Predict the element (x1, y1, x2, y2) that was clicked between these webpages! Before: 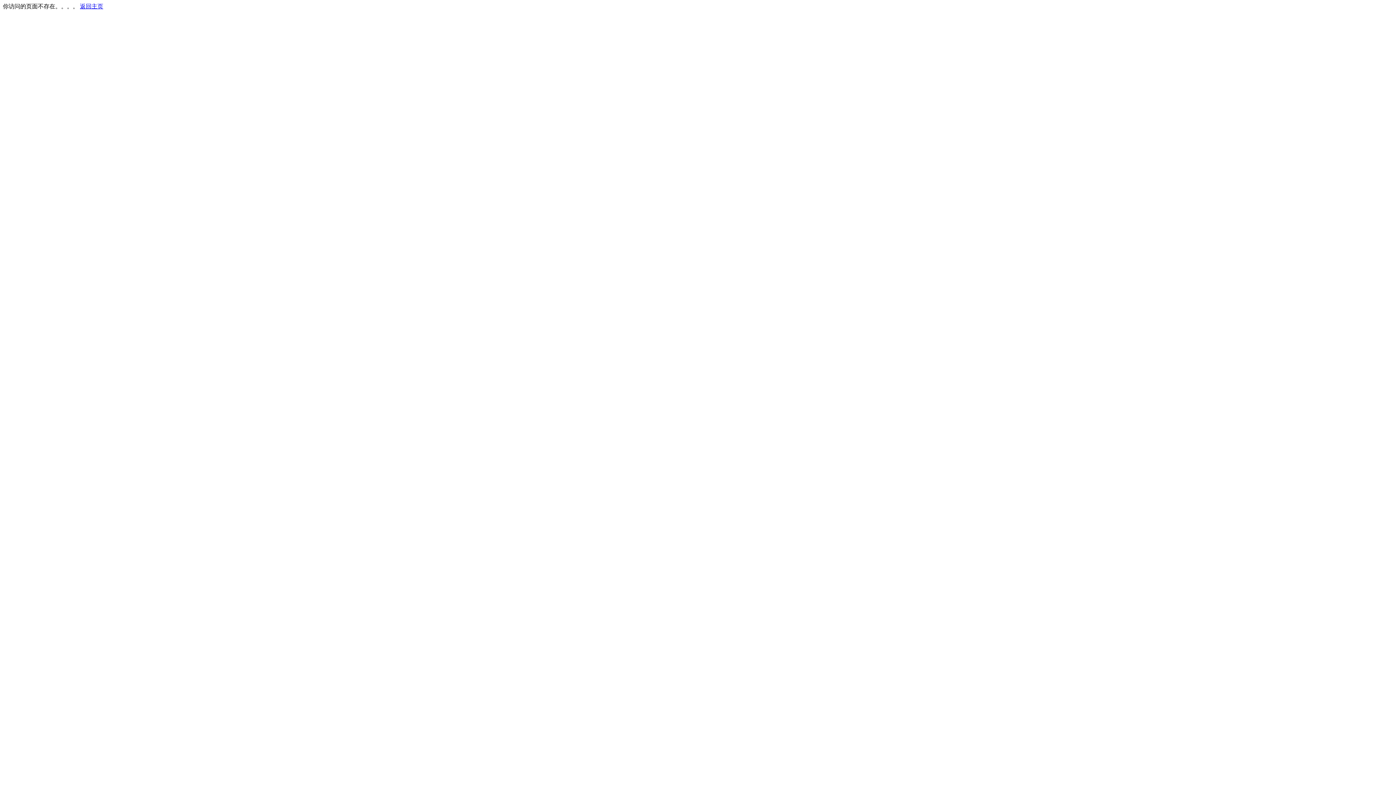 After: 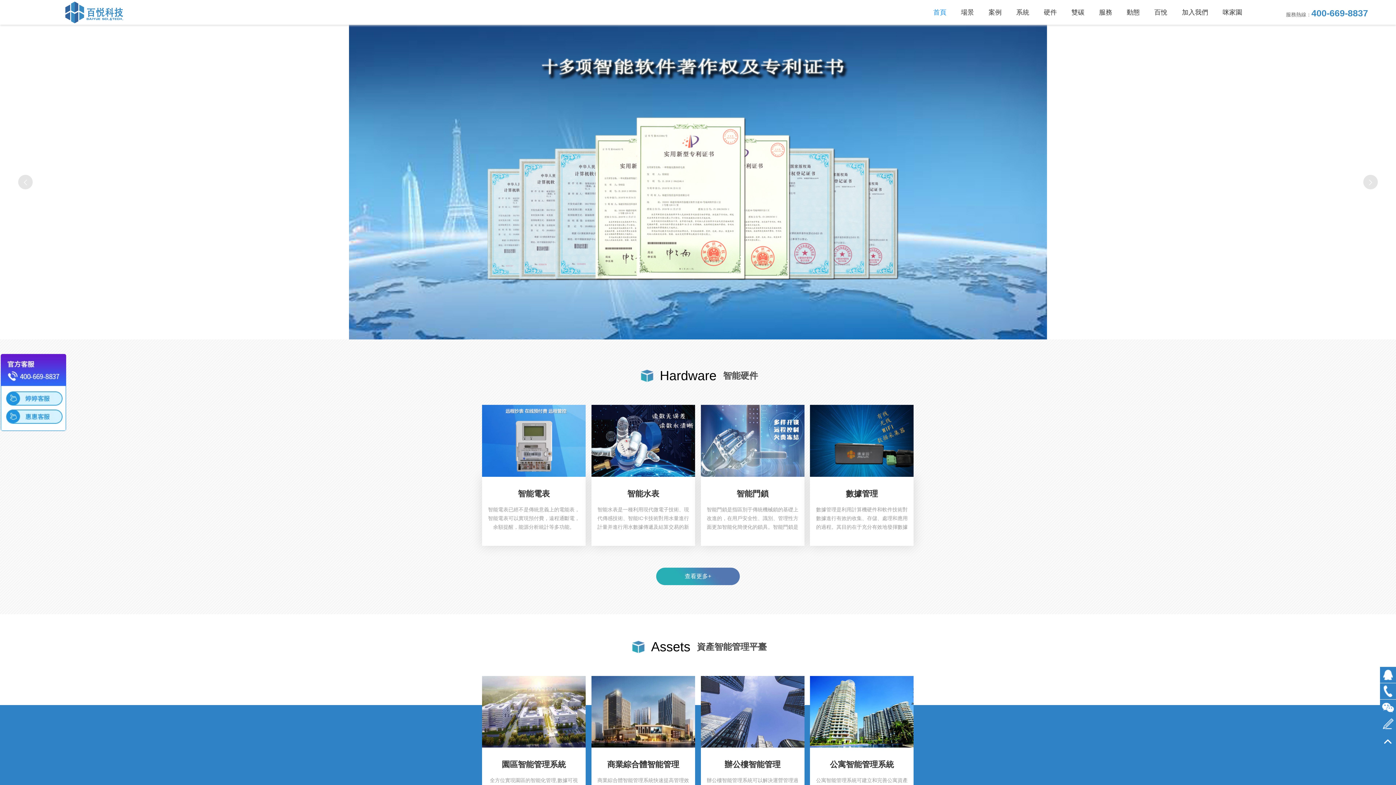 Action: bbox: (80, 3, 103, 9) label: 返回主页